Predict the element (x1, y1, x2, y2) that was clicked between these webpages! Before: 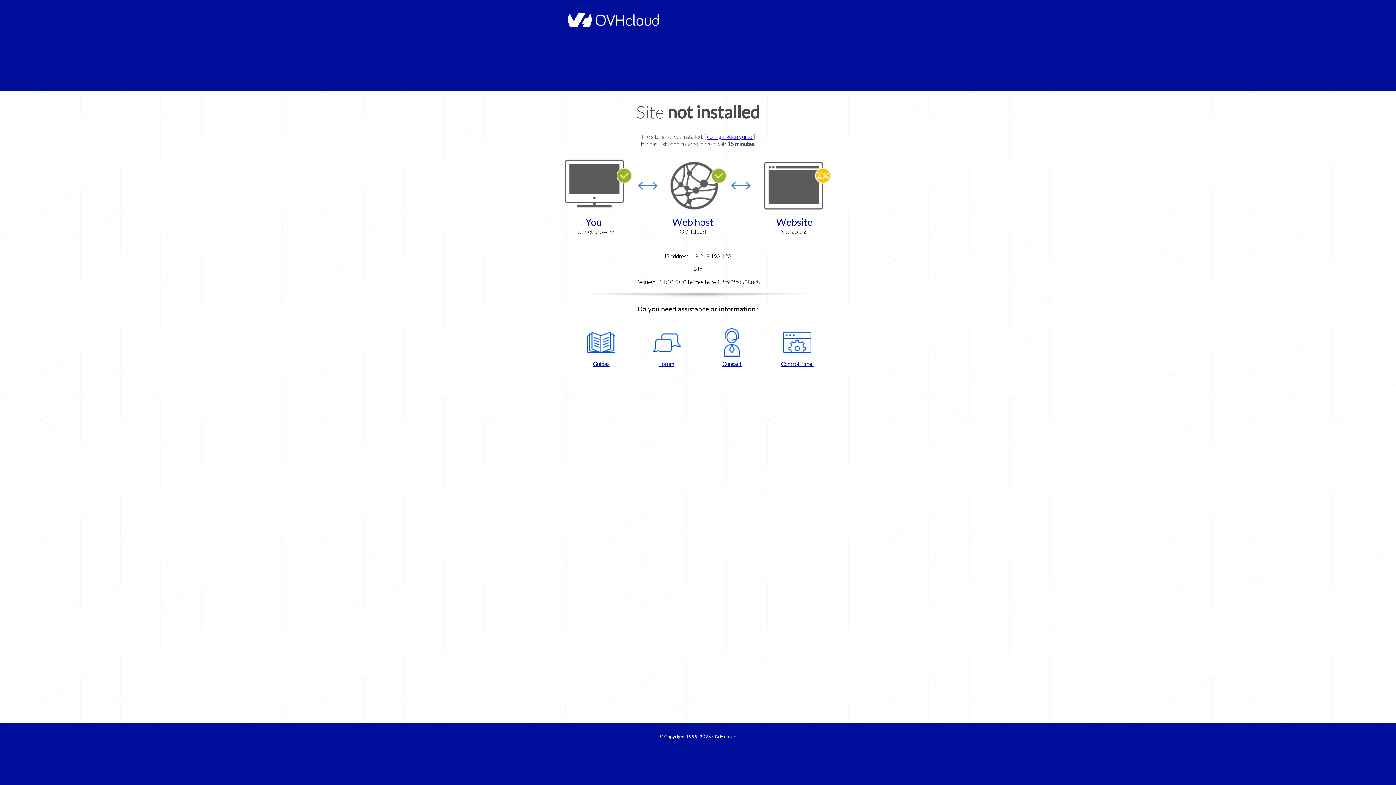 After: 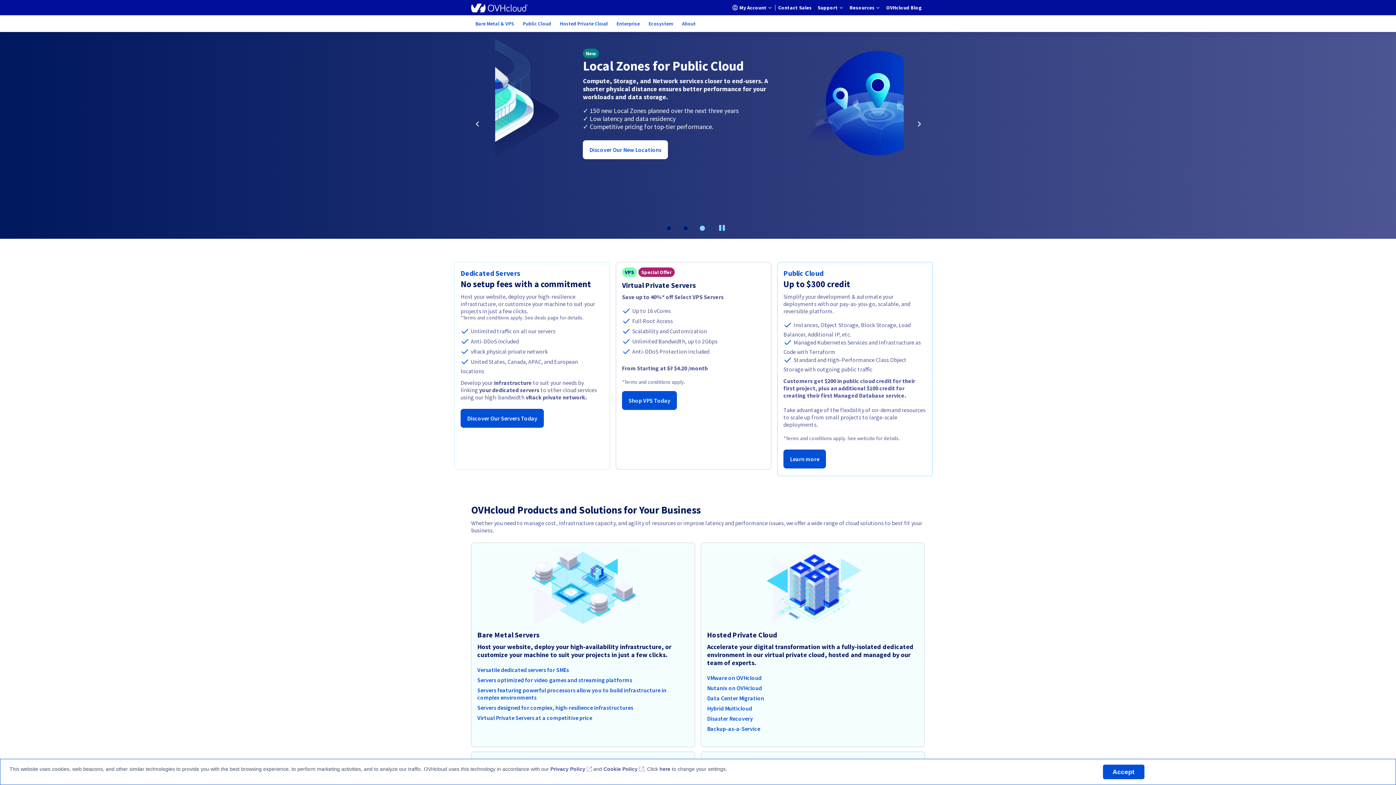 Action: bbox: (564, 22, 658, 28)